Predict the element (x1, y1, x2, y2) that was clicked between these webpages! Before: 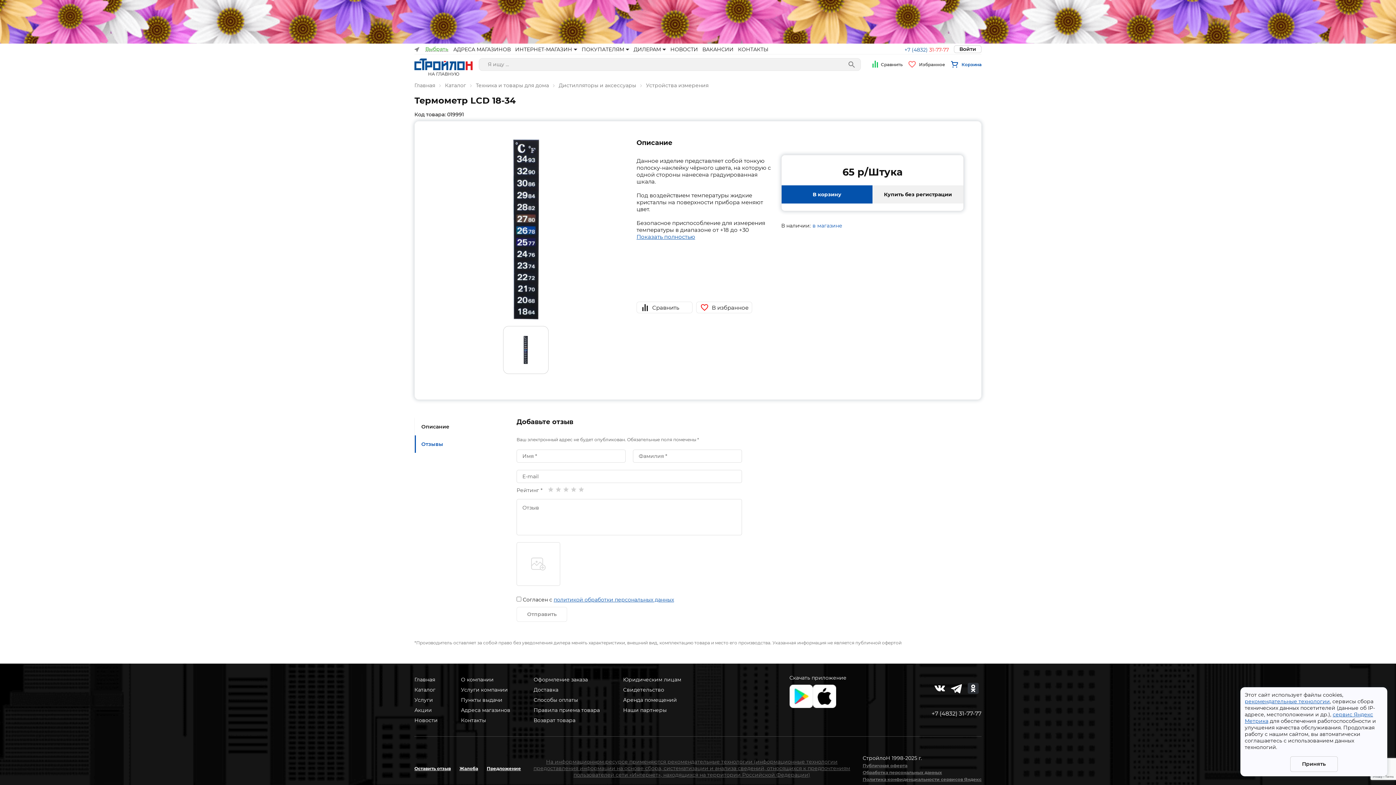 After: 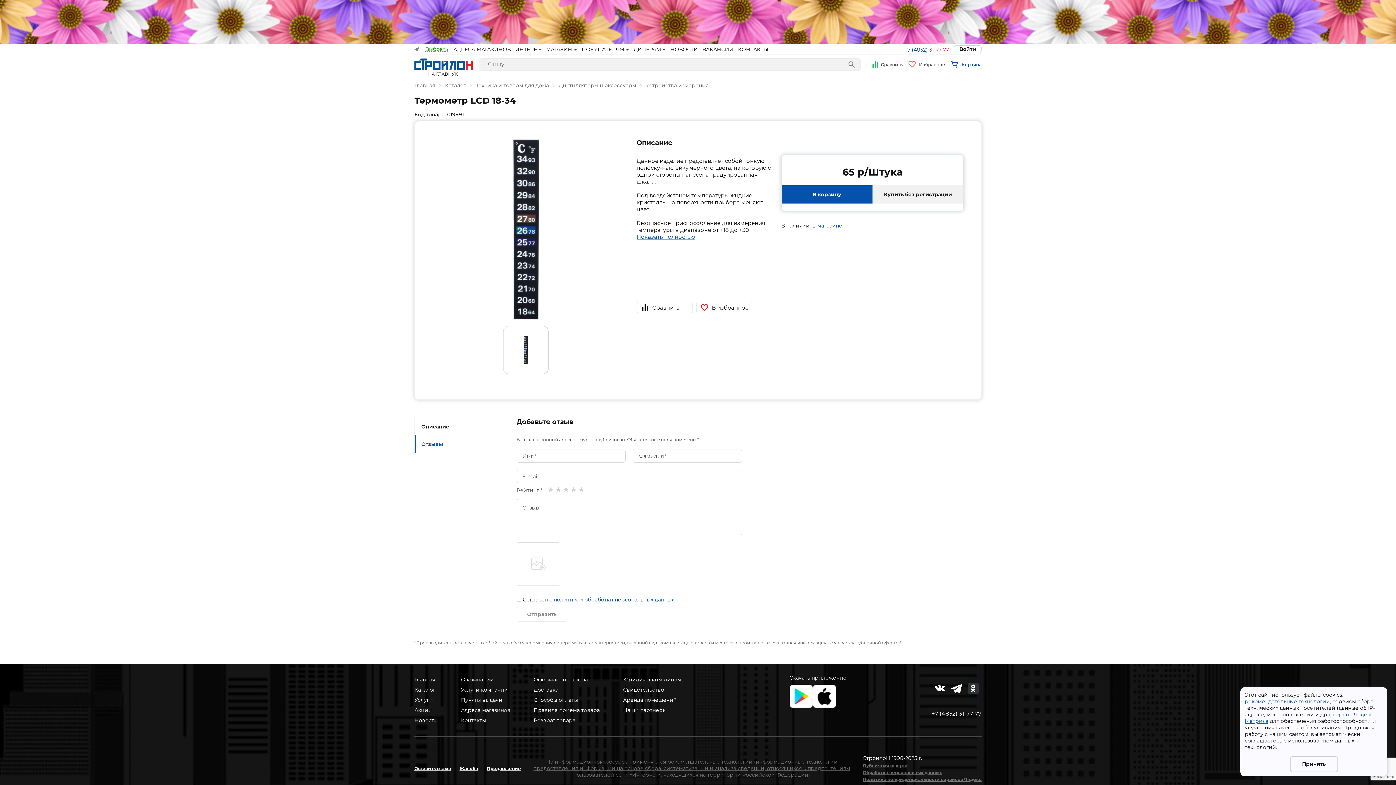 Action: bbox: (789, 685, 812, 709)